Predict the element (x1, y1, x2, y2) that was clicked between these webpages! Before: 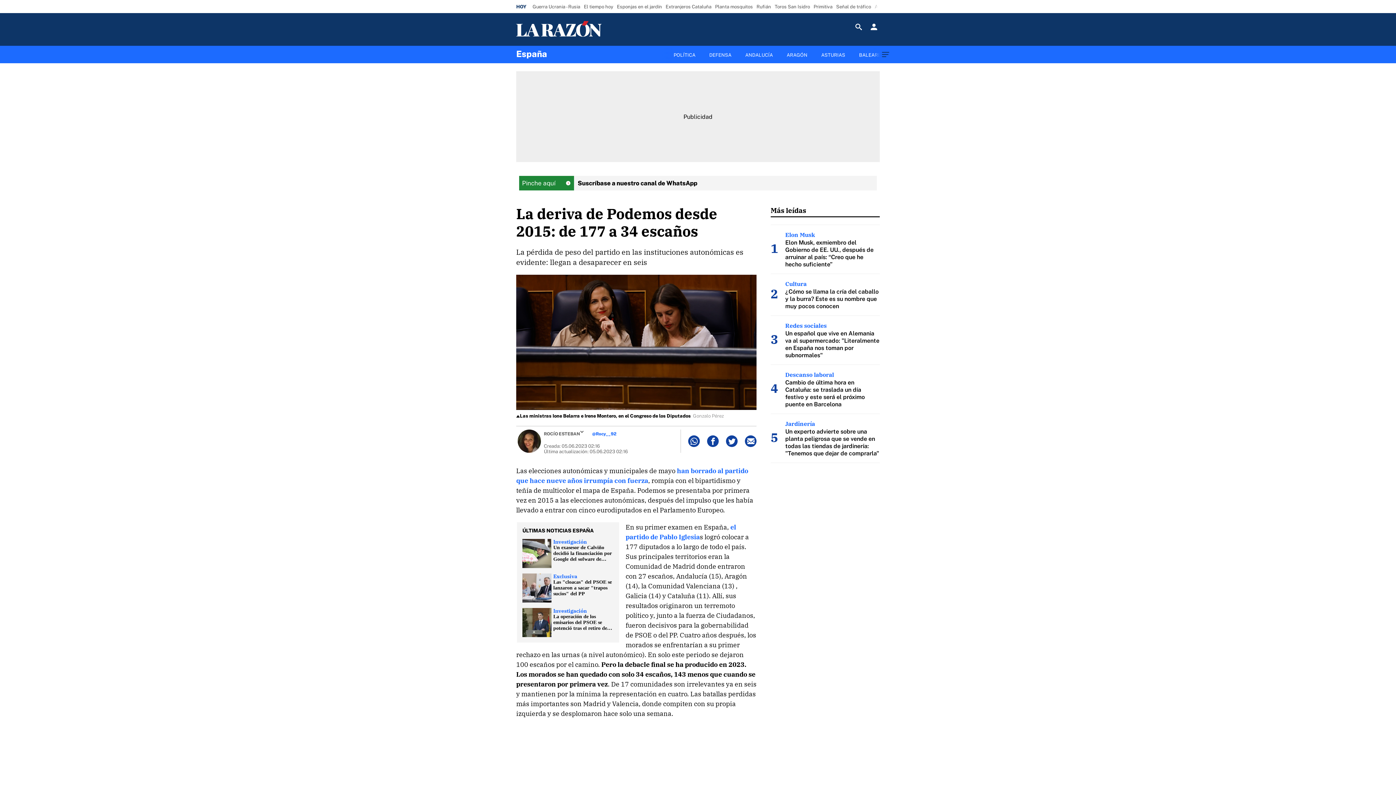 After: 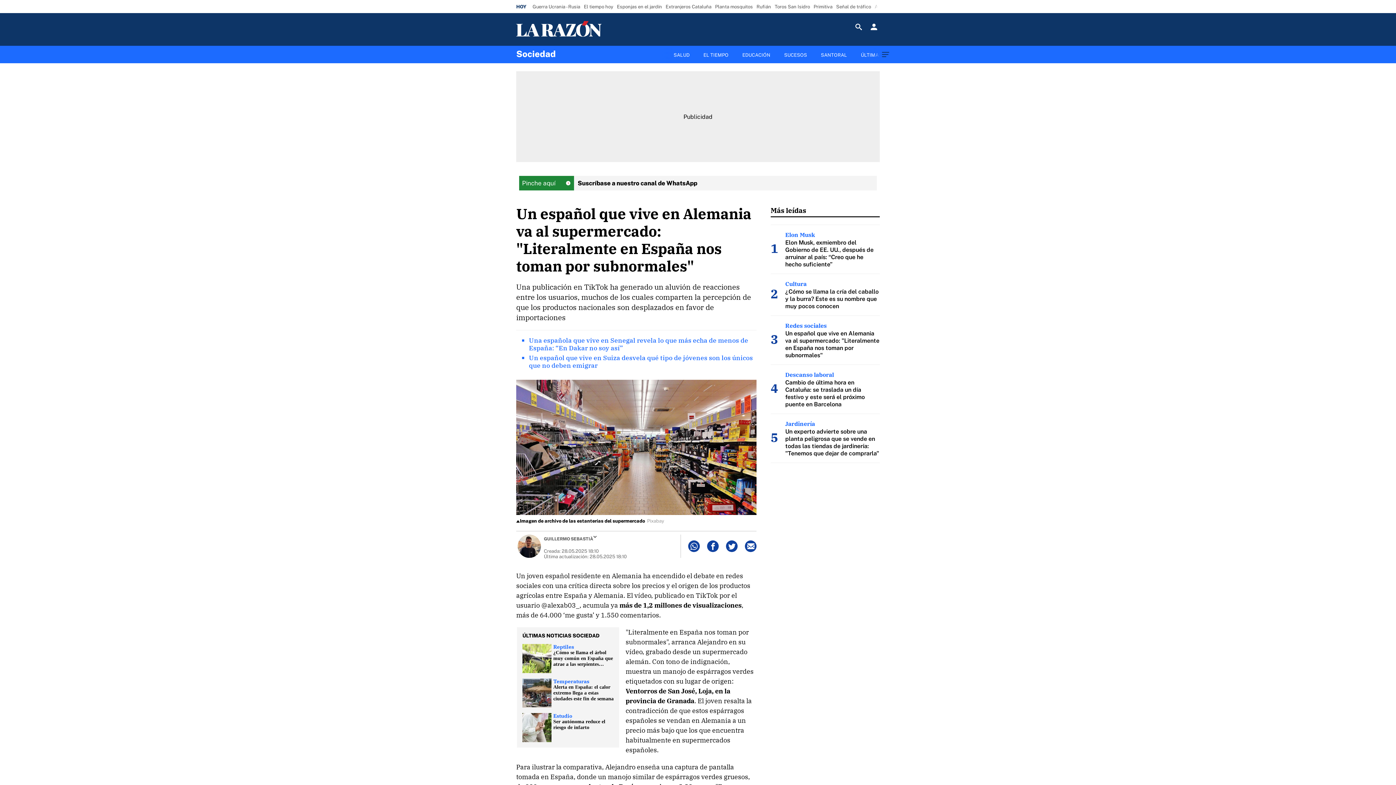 Action: label: Redes sociales bbox: (785, 322, 826, 329)